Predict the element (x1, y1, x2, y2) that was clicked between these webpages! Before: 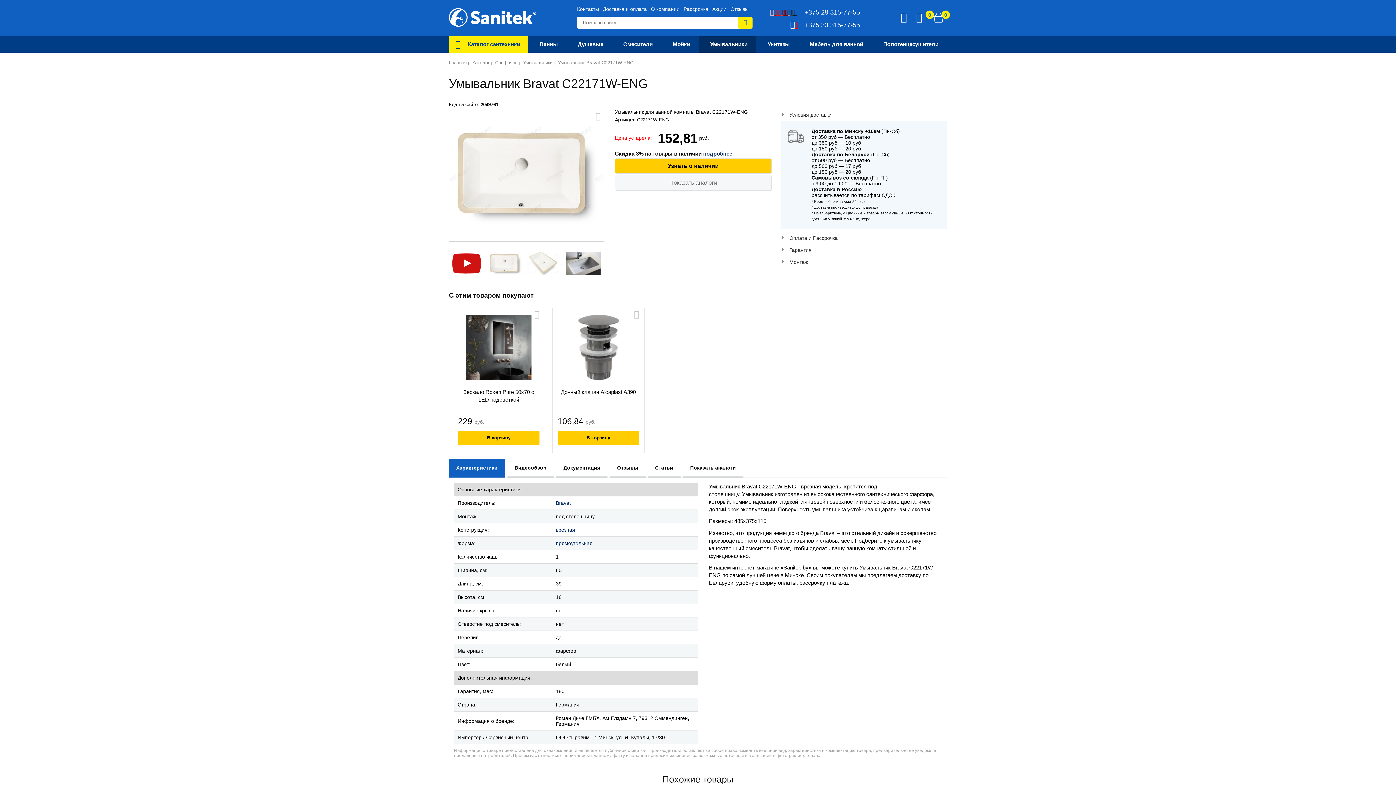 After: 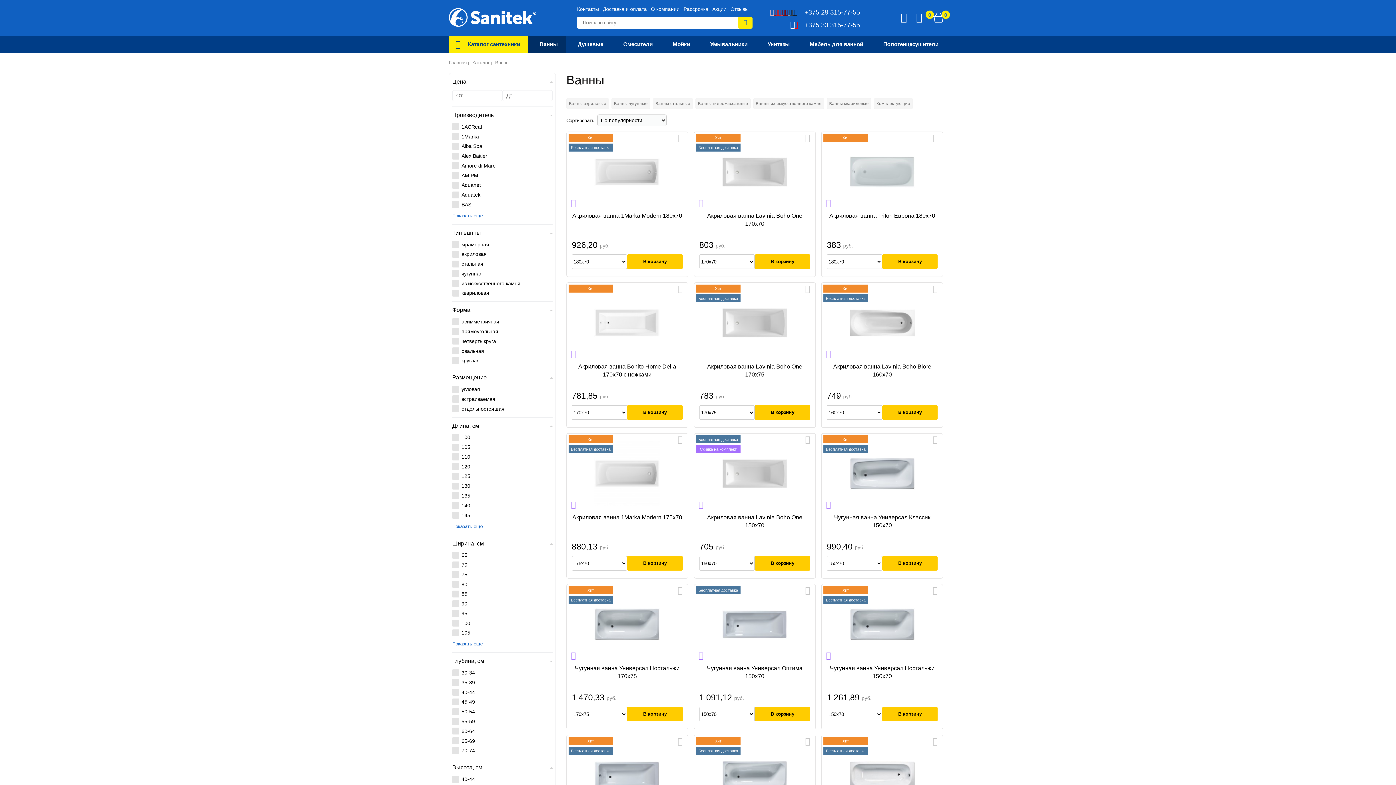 Action: bbox: (528, 36, 566, 52) label: Ванны